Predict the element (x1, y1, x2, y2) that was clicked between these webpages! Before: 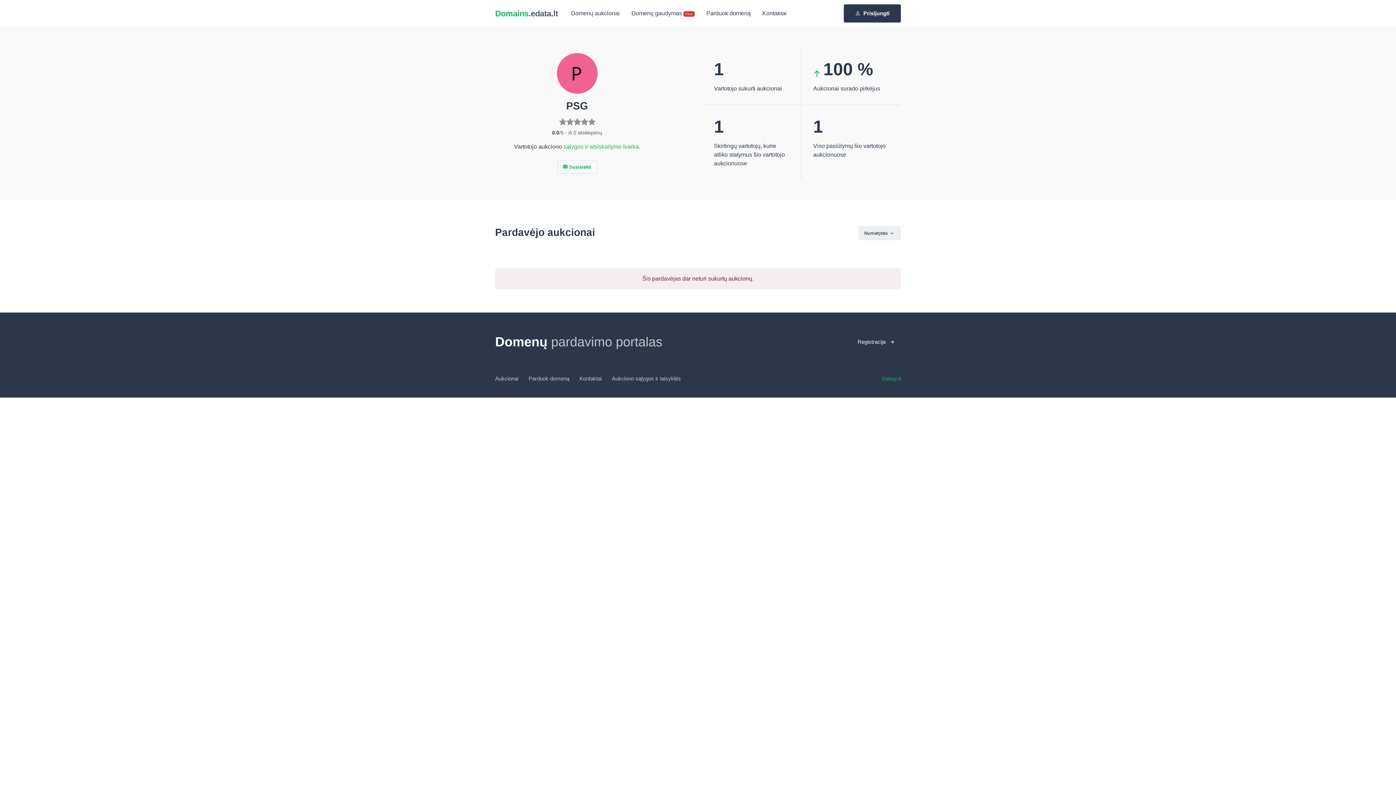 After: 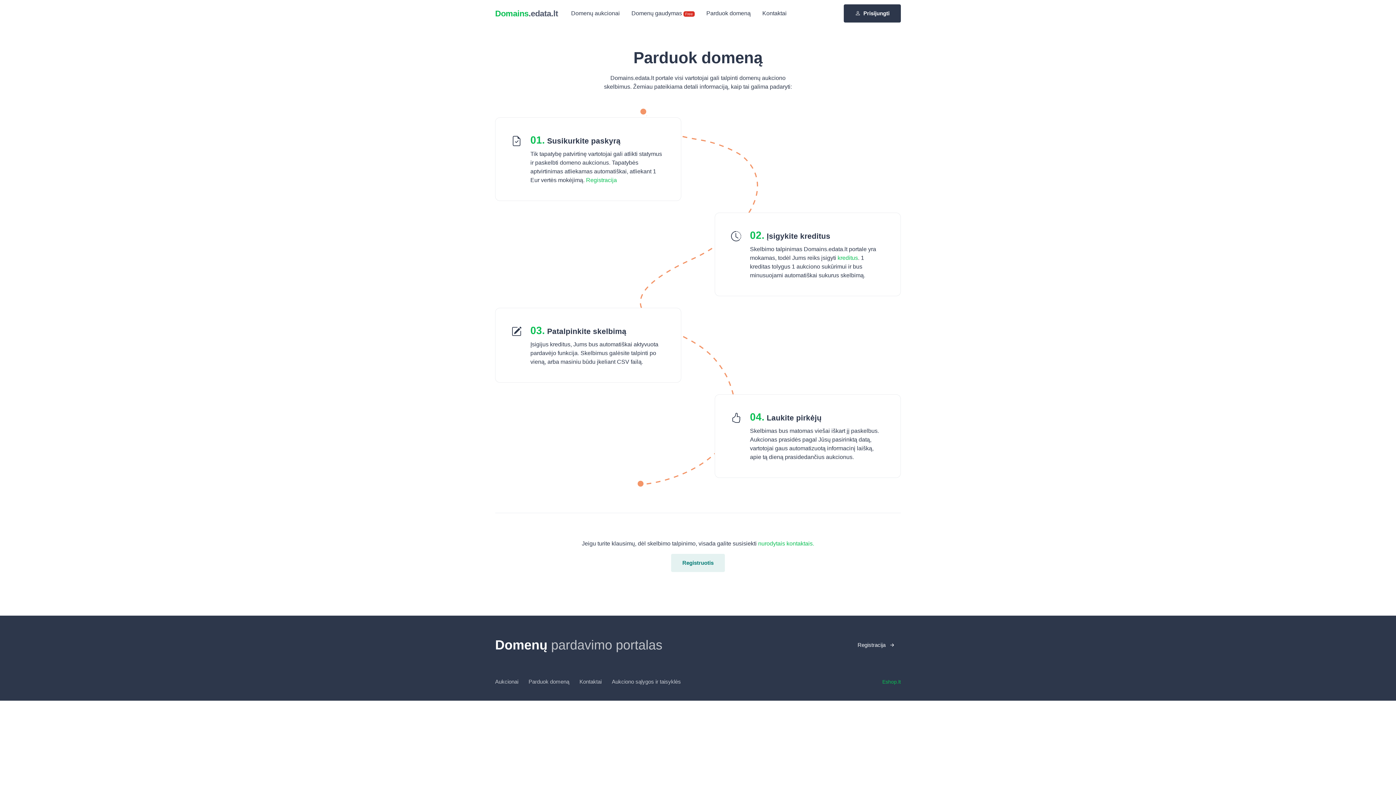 Action: bbox: (528, 374, 569, 382) label: Parduok domeną